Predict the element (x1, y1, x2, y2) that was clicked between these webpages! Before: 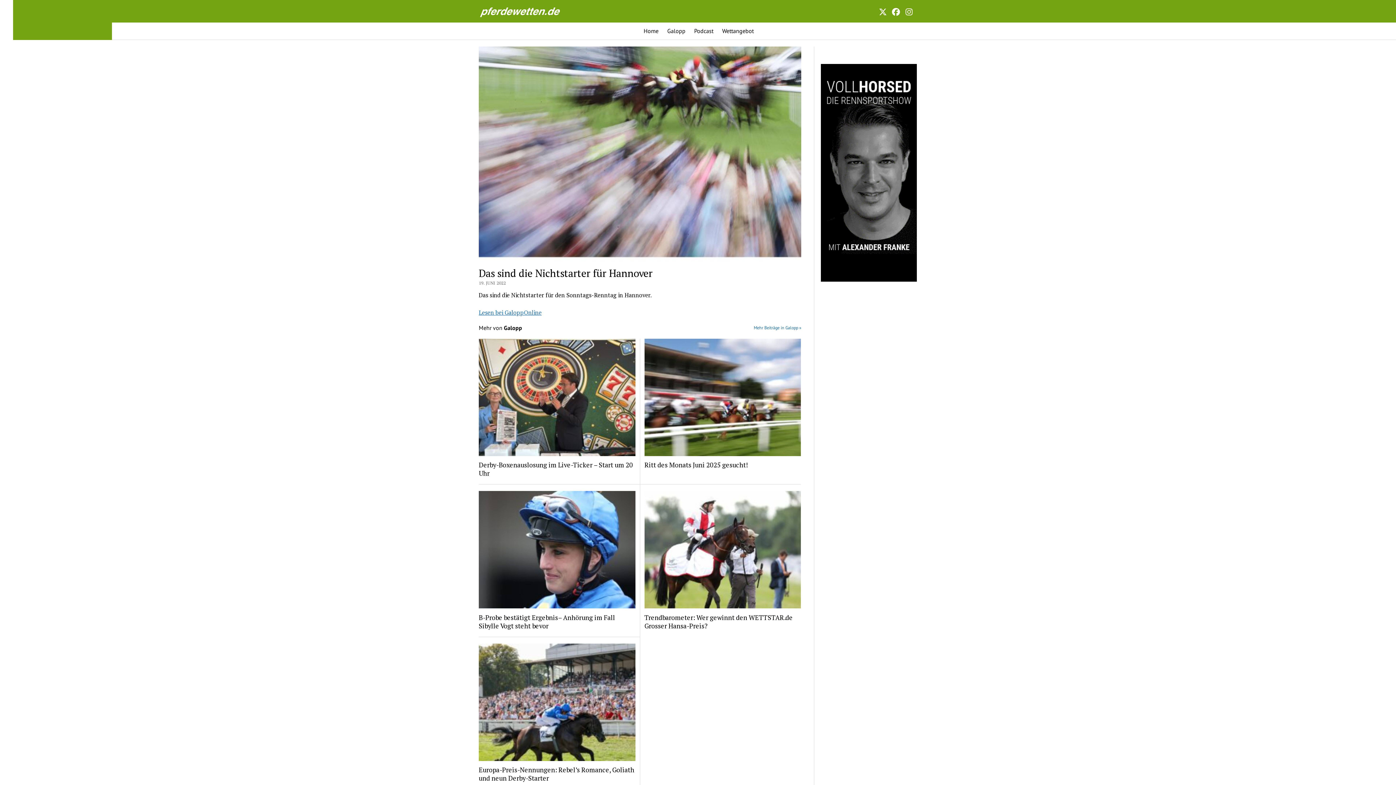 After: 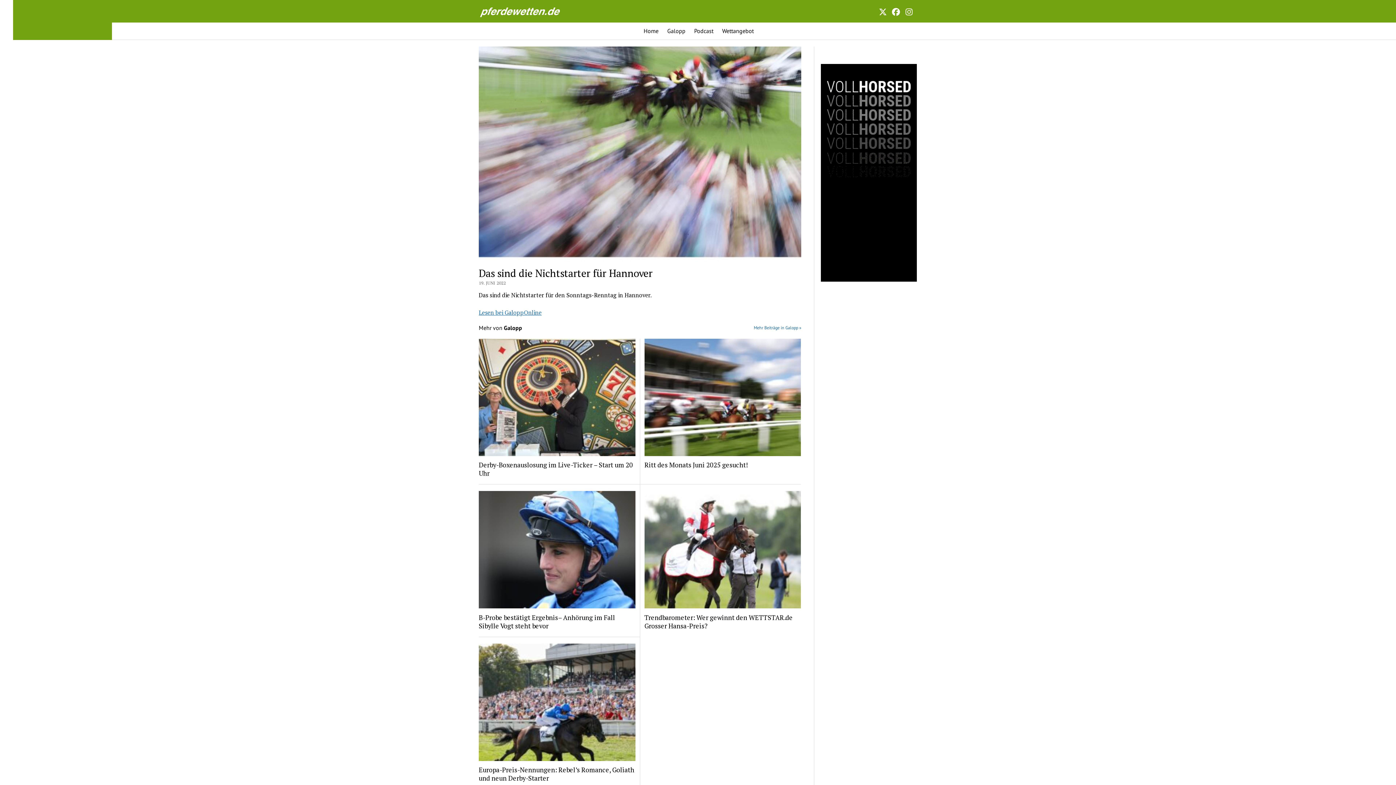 Action: bbox: (904, 6, 913, 15)